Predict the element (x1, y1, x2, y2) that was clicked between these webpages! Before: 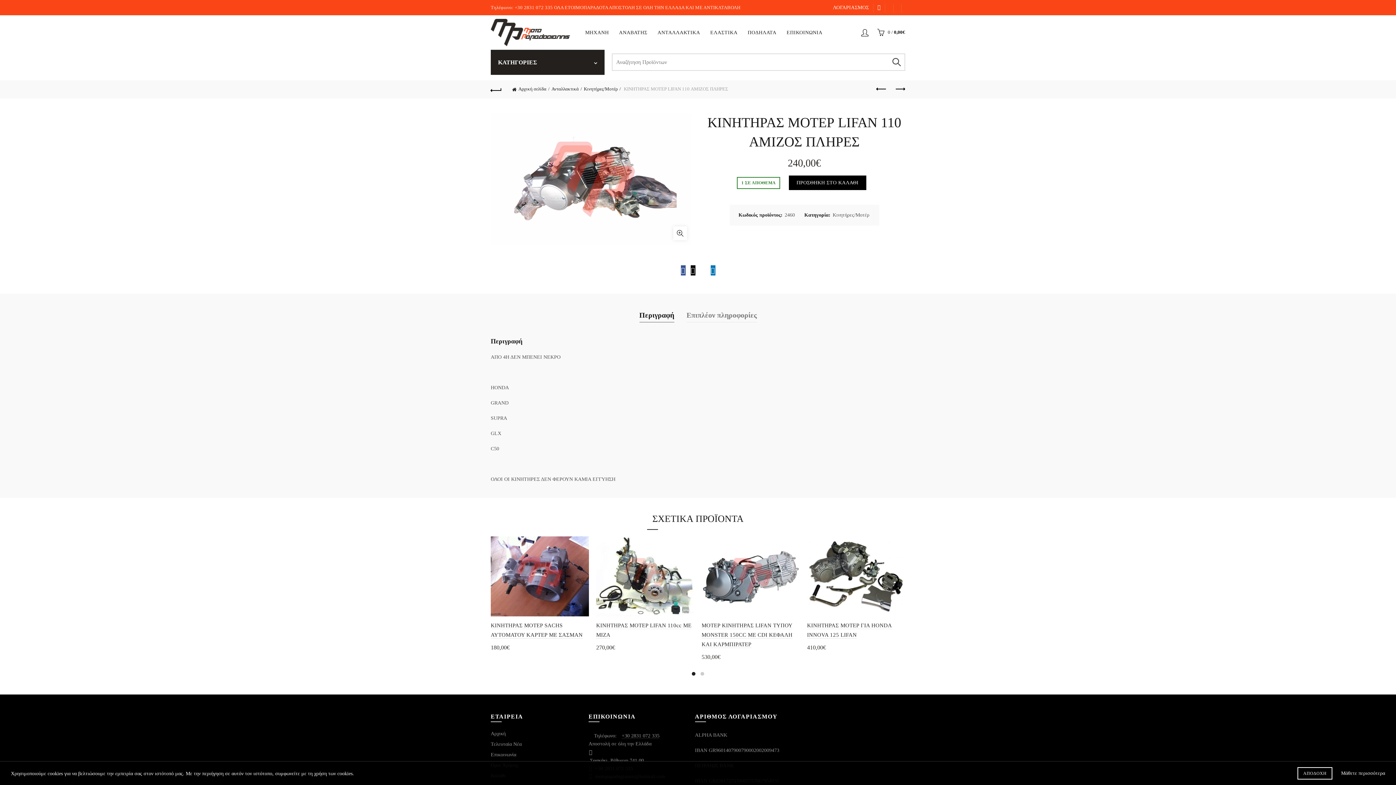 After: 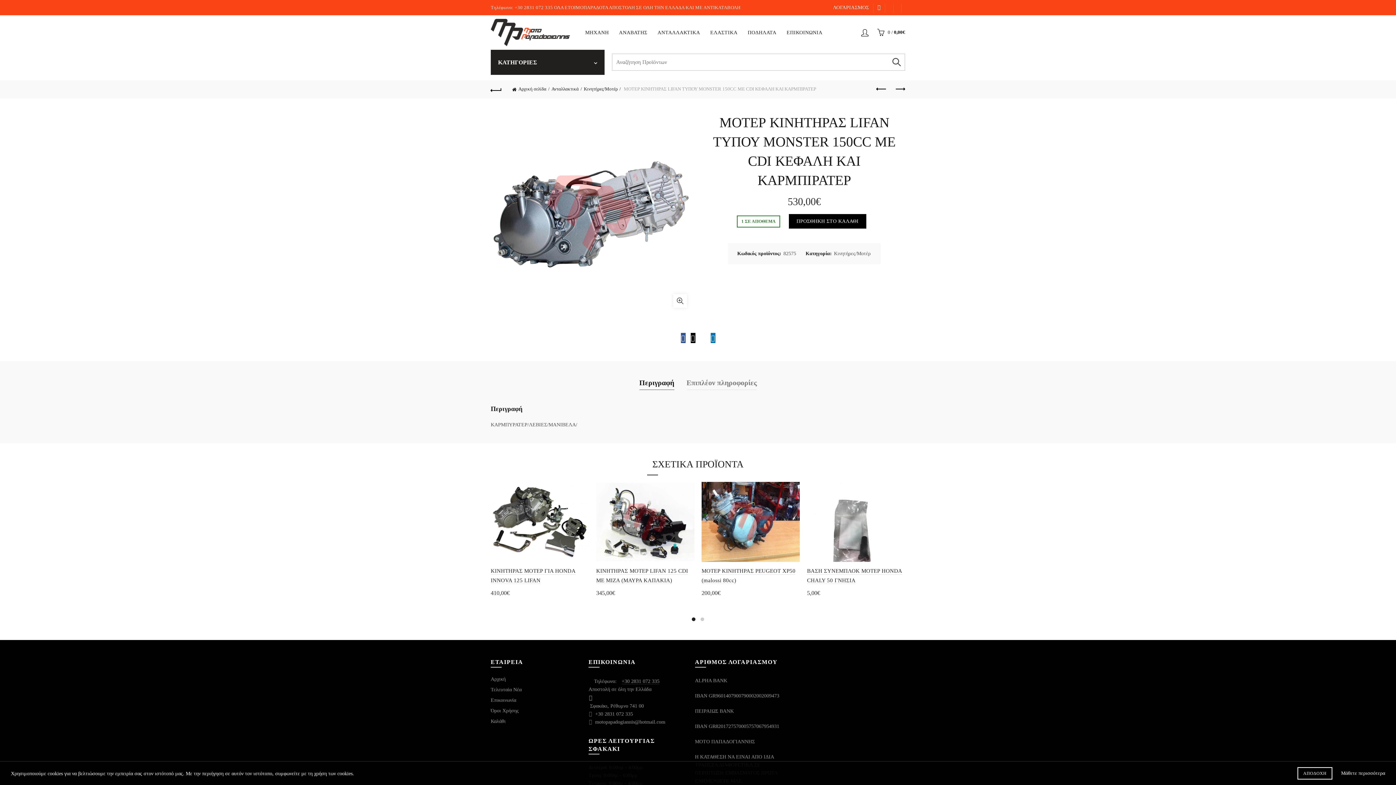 Action: label: ΜΟΤΕΡ ΚΙΝΗΤΗΡΑΣ LIFAN ΤΥΠΟΥ MONSTER 150CC ΜΕ CDI ΚΕΦΑΛΗ ΚΑΙ ΚΑΡΜΠΙΡΑΤΕΡ bbox: (701, 622, 792, 648)